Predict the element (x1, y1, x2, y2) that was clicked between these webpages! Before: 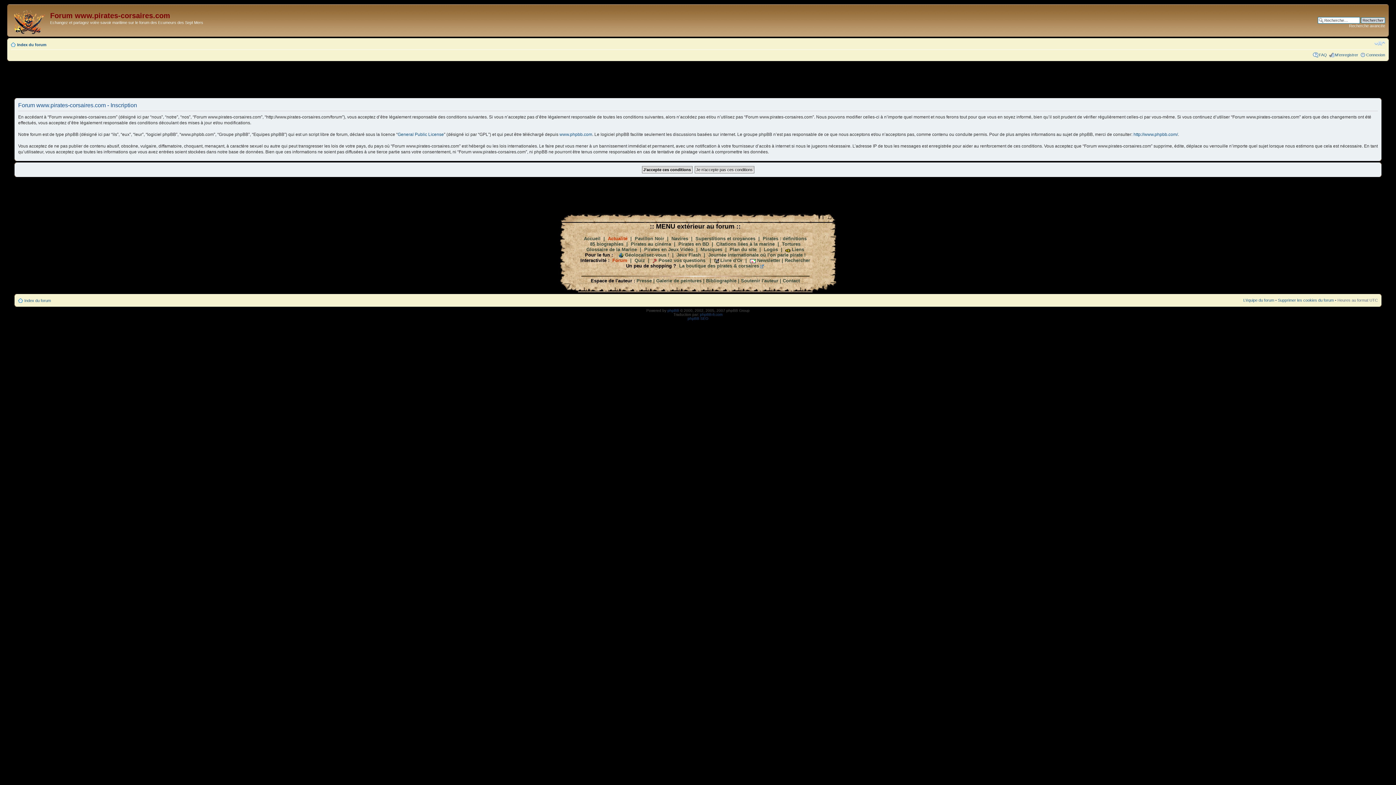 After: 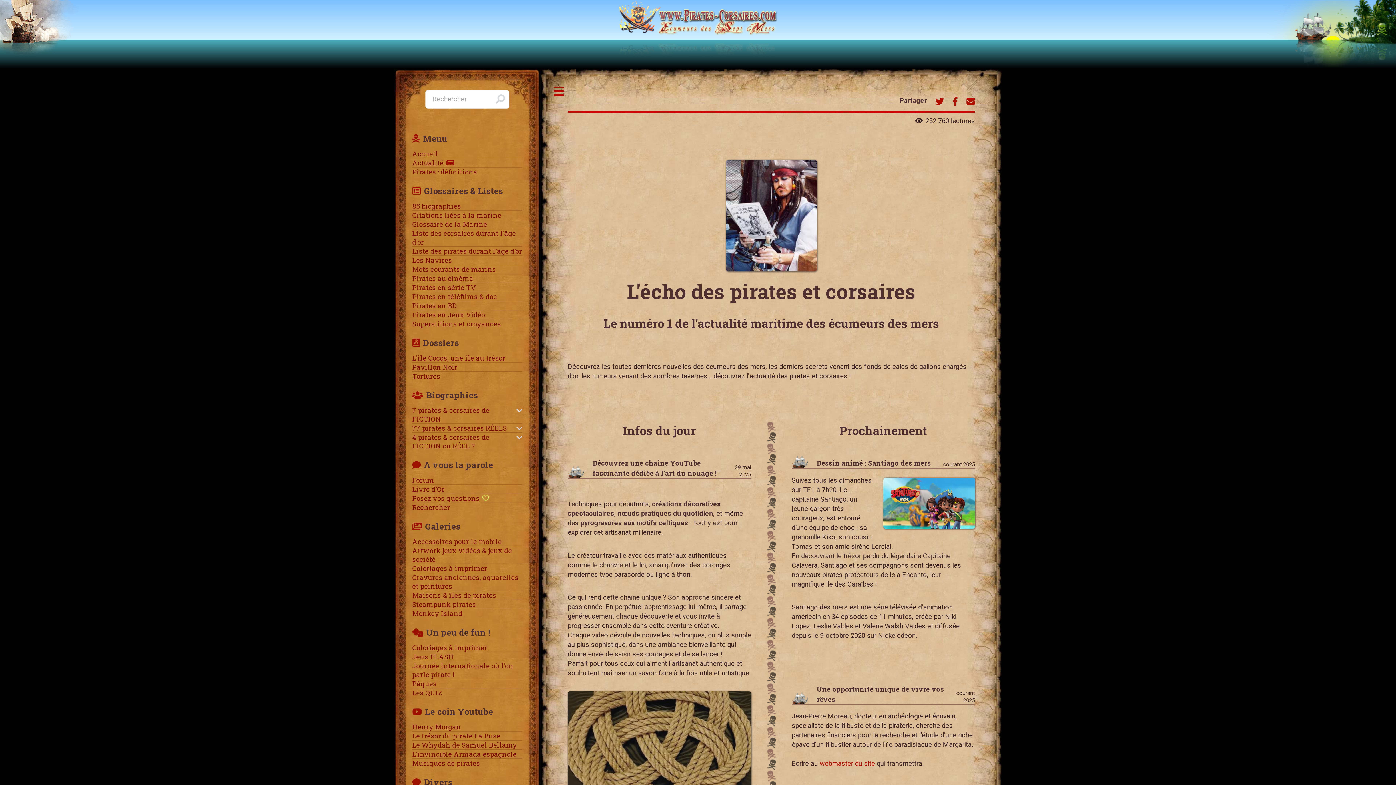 Action: label: Actualité bbox: (608, 236, 627, 241)